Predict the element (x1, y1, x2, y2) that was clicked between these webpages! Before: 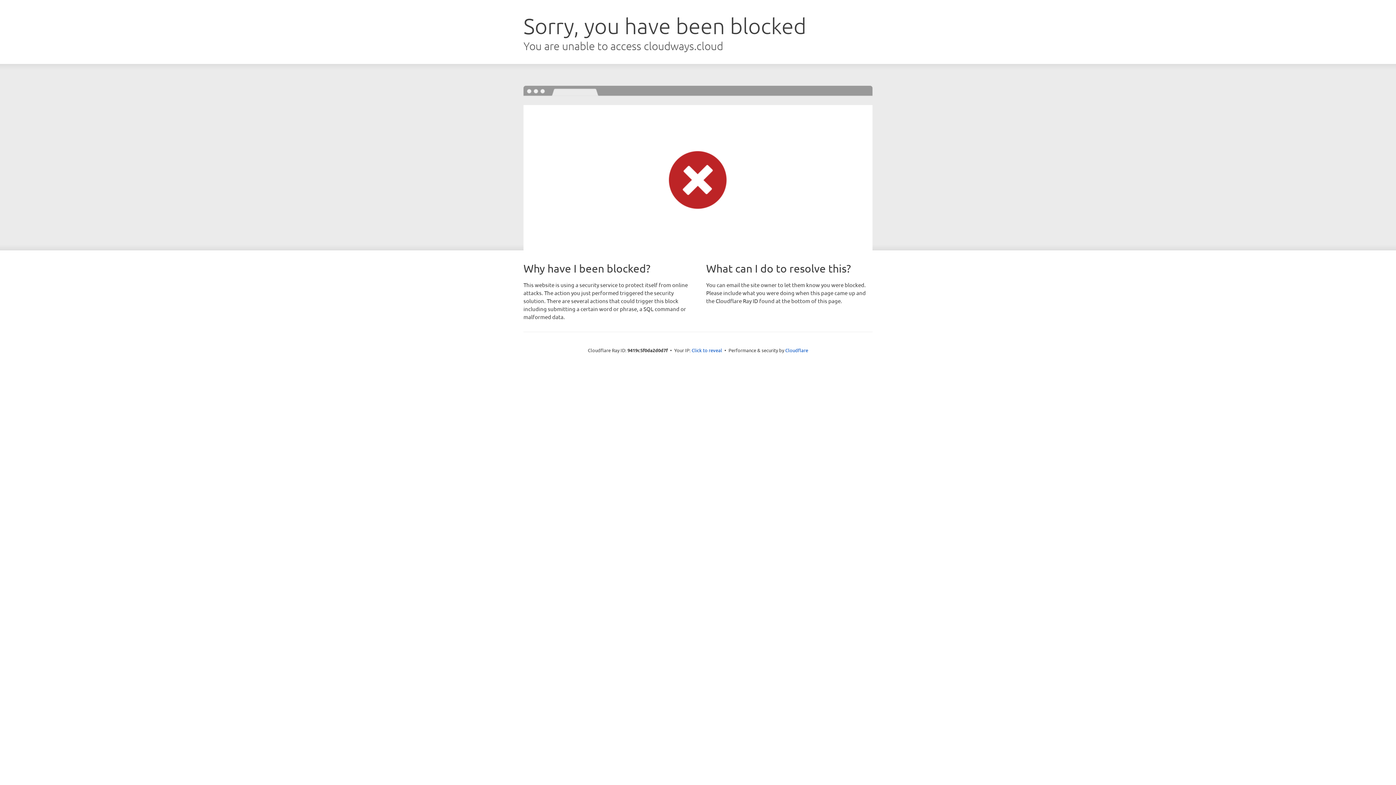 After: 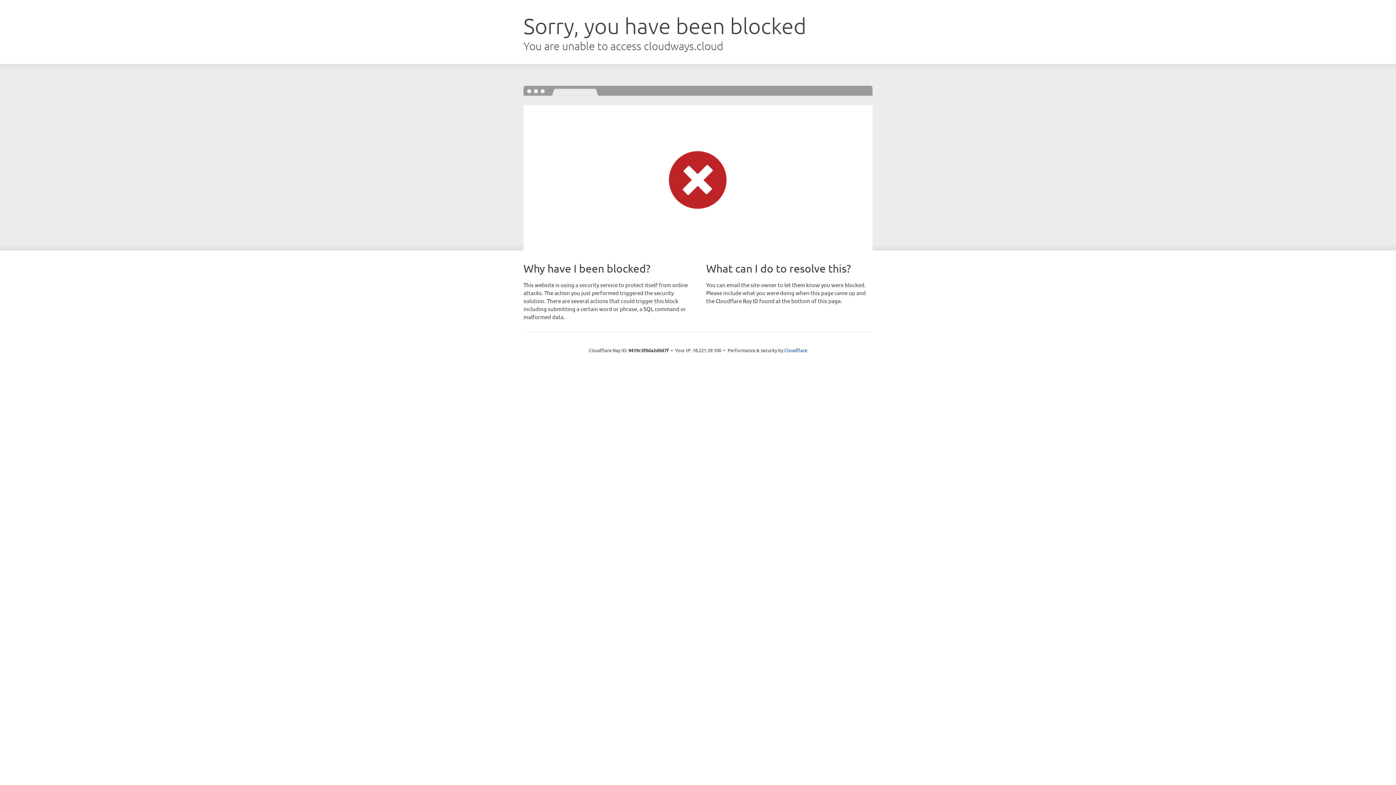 Action: label: Click to reveal bbox: (691, 346, 722, 353)